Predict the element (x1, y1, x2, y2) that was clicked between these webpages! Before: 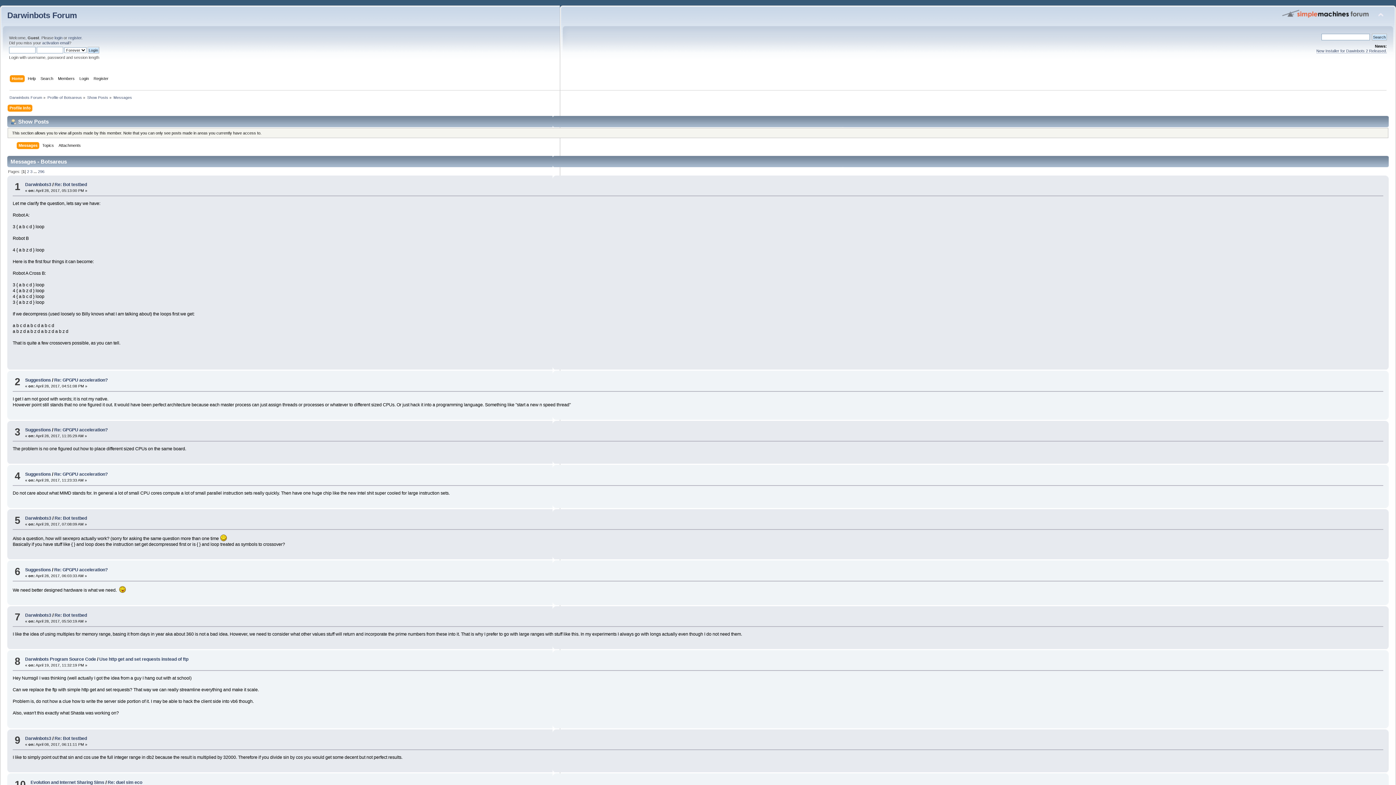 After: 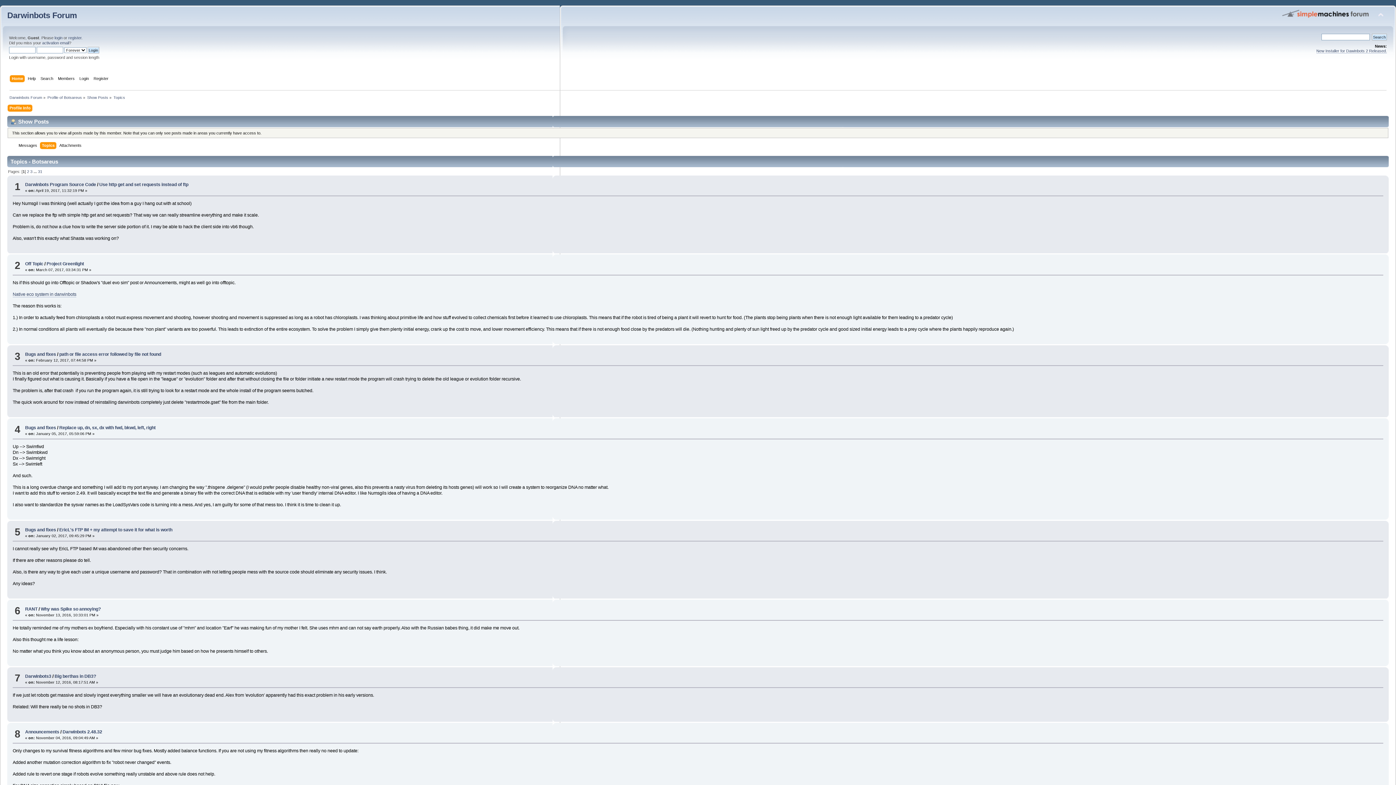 Action: label: Topics bbox: (42, 142, 55, 150)